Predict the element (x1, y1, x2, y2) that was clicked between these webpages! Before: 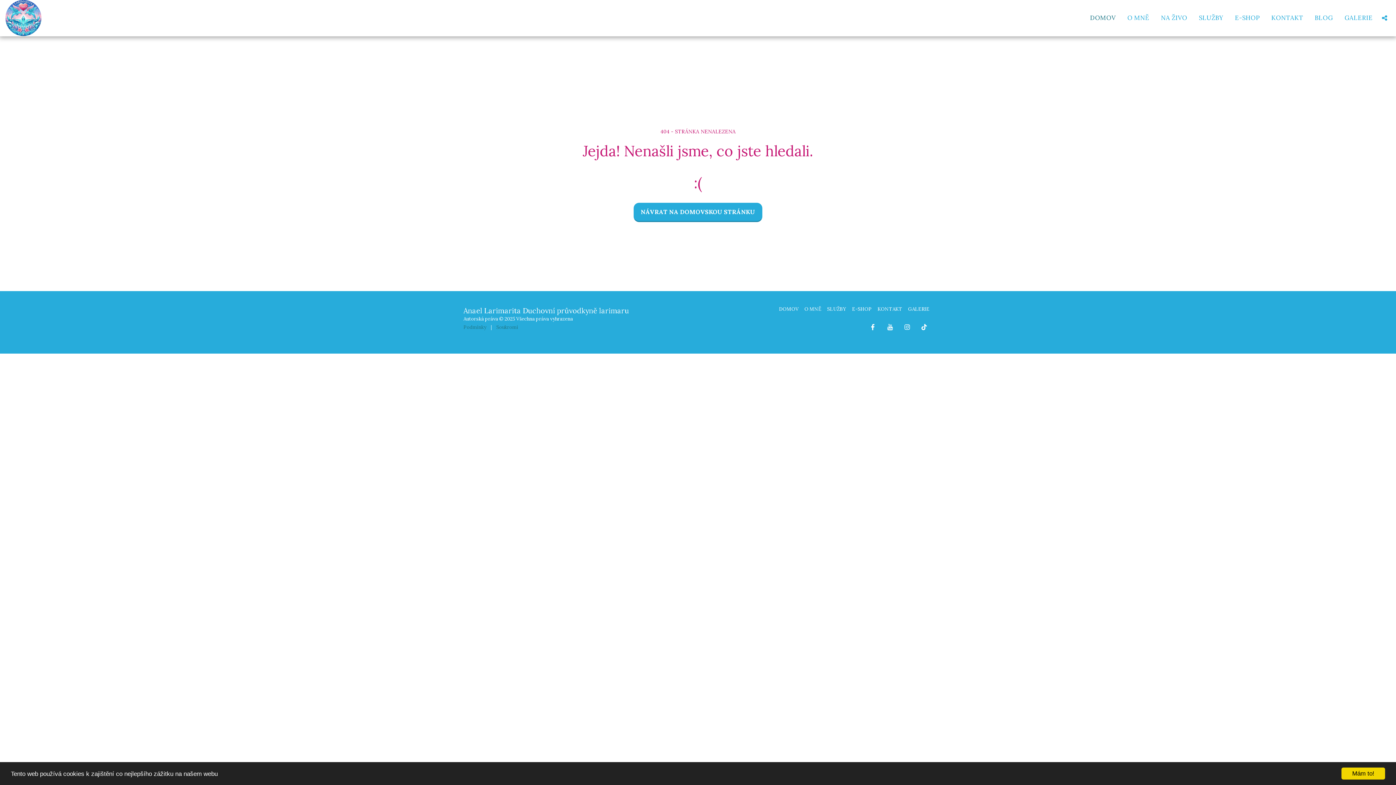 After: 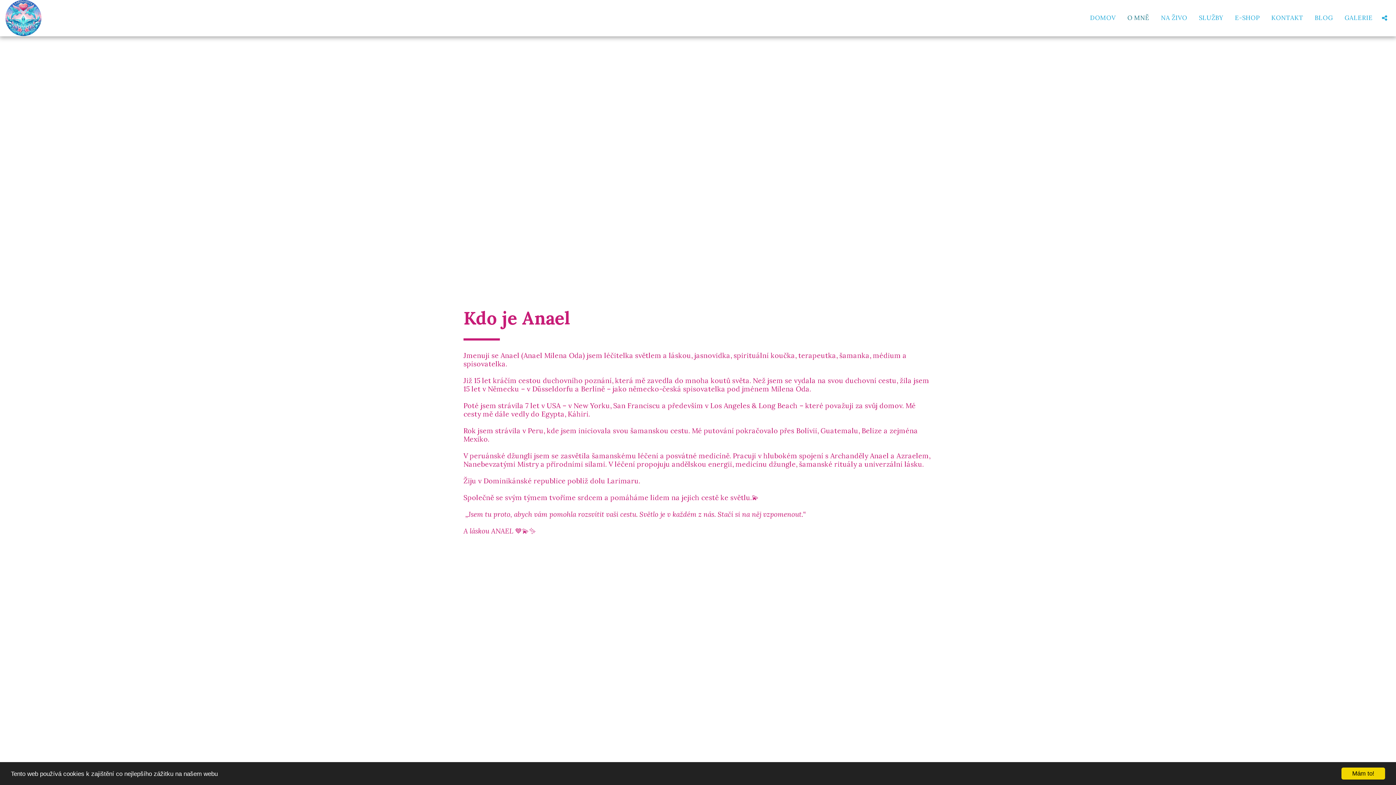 Action: label: O MNĚ bbox: (1122, 11, 1155, 24)